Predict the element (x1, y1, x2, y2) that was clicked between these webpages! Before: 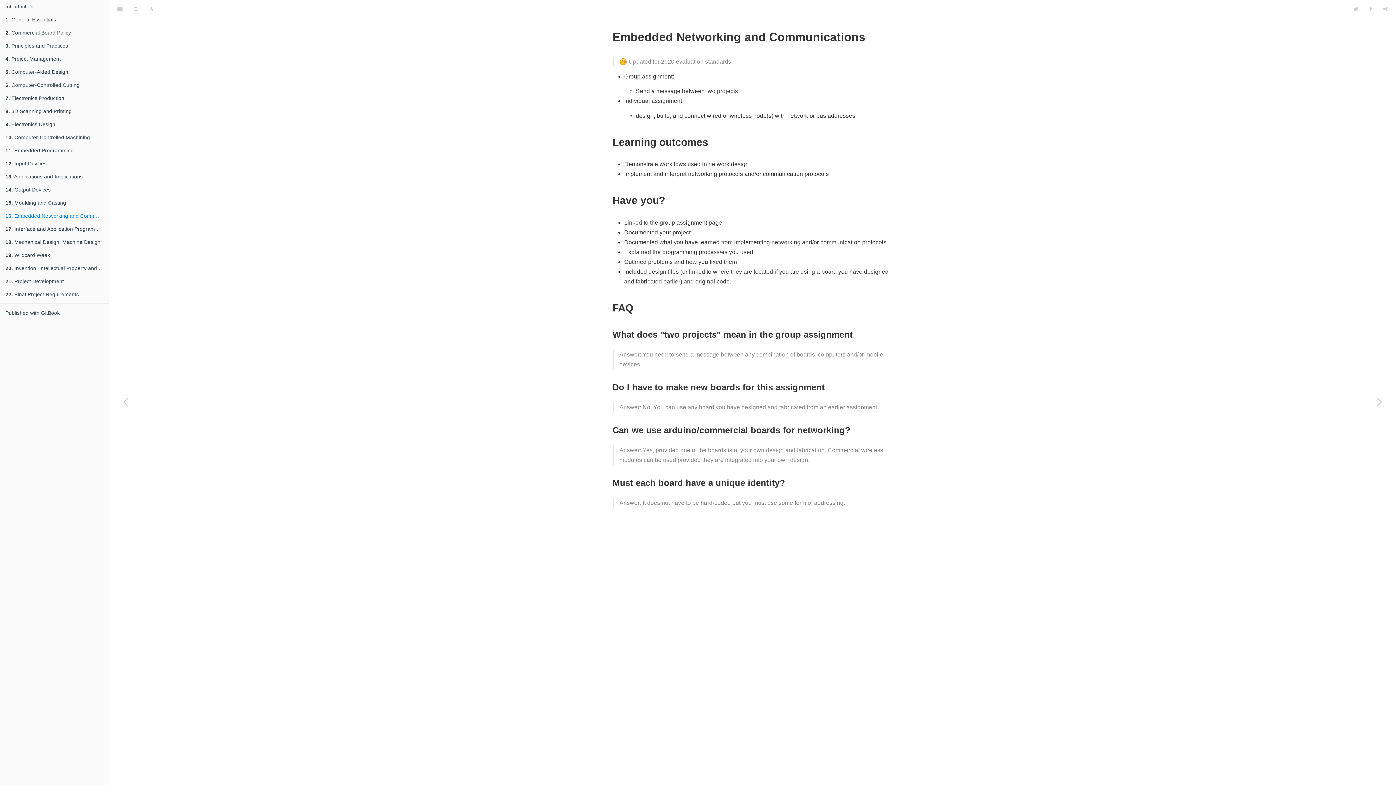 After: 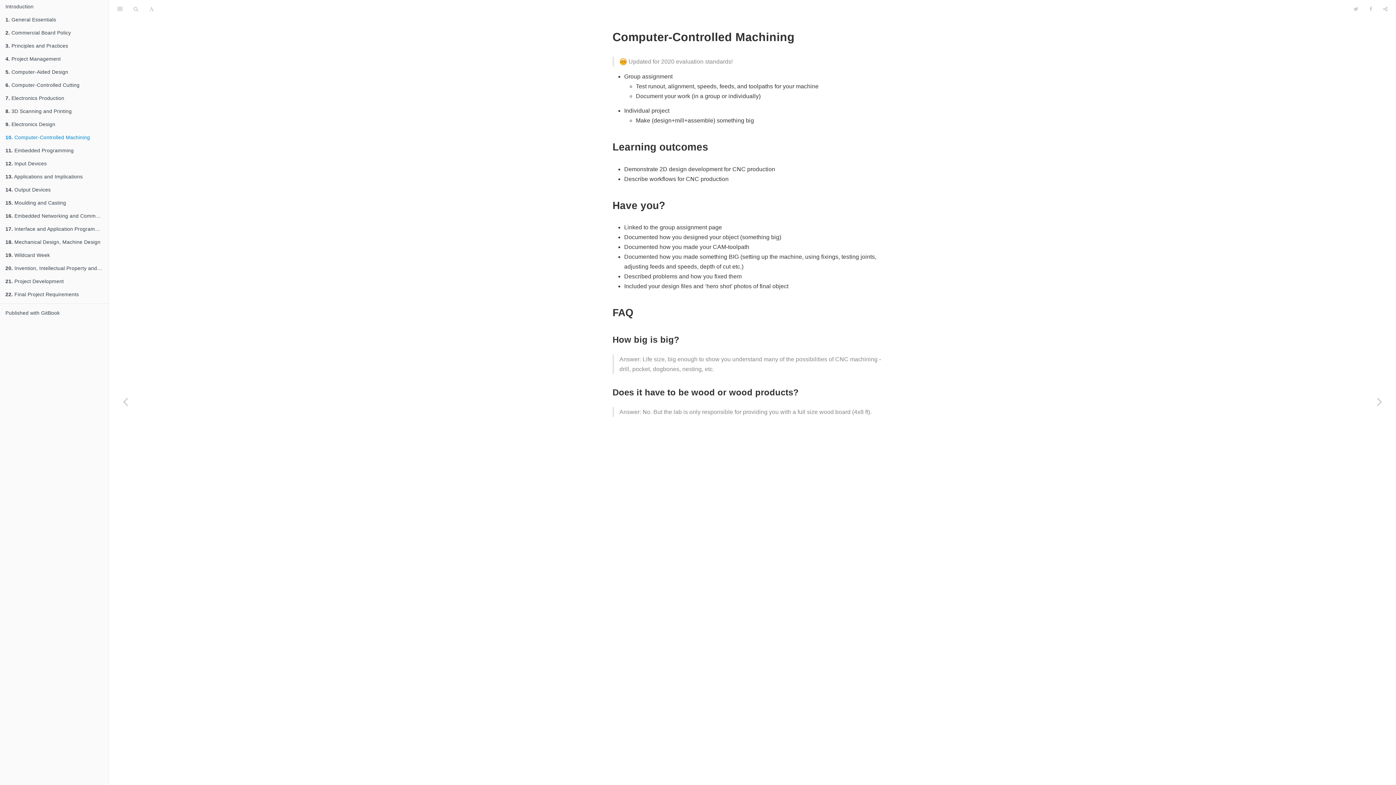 Action: label: 10. Computer-Controlled Machining bbox: (0, 130, 108, 144)